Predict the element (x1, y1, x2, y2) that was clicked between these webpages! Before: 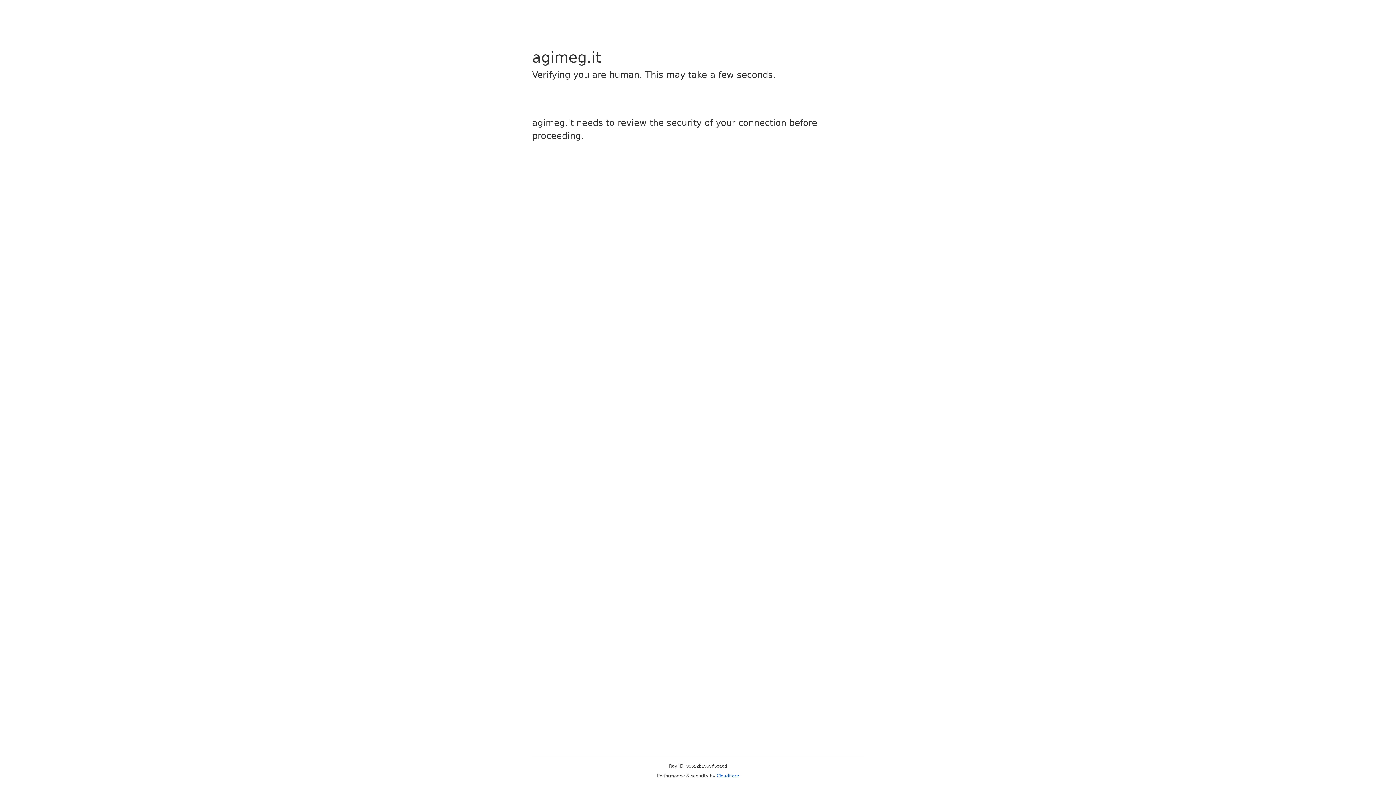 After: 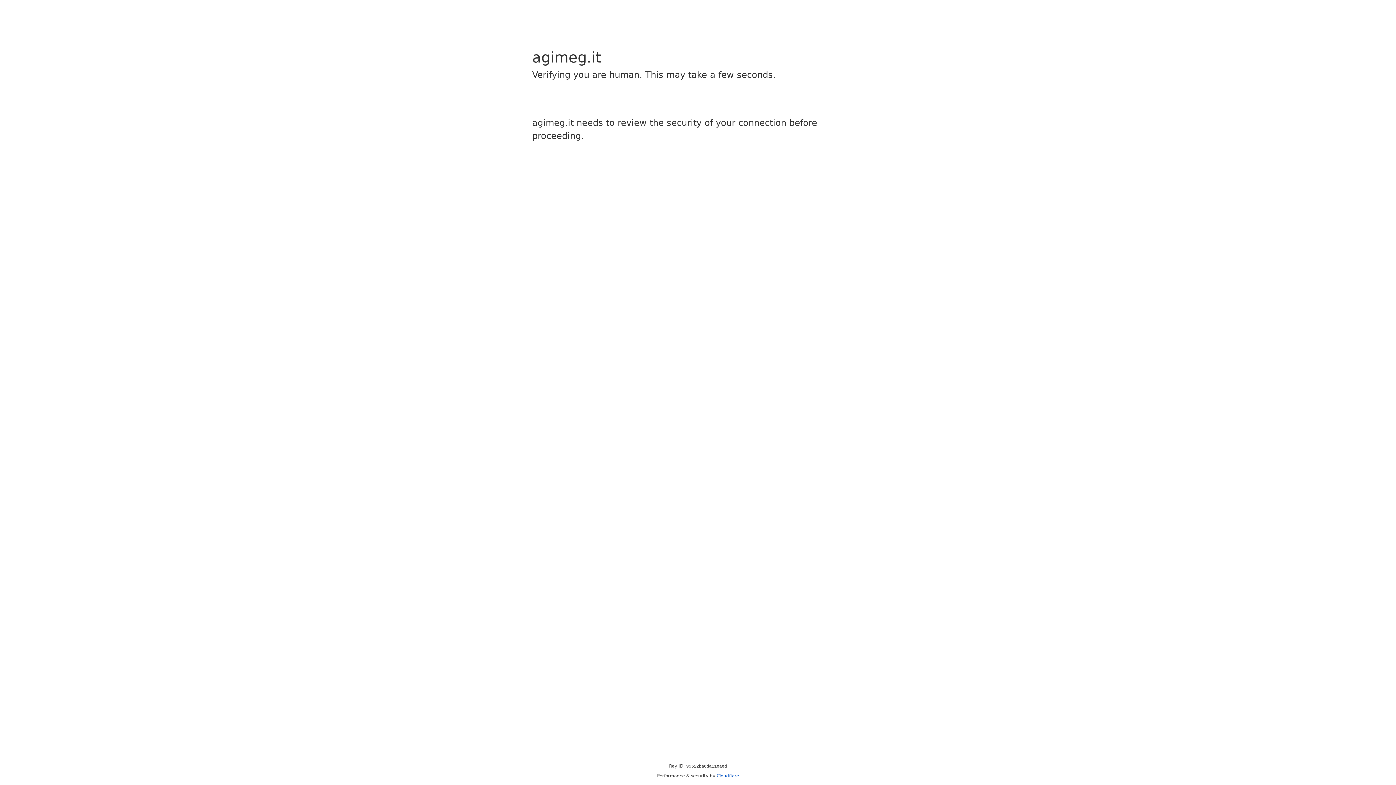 Action: label: Cloudflare bbox: (716, 773, 739, 778)